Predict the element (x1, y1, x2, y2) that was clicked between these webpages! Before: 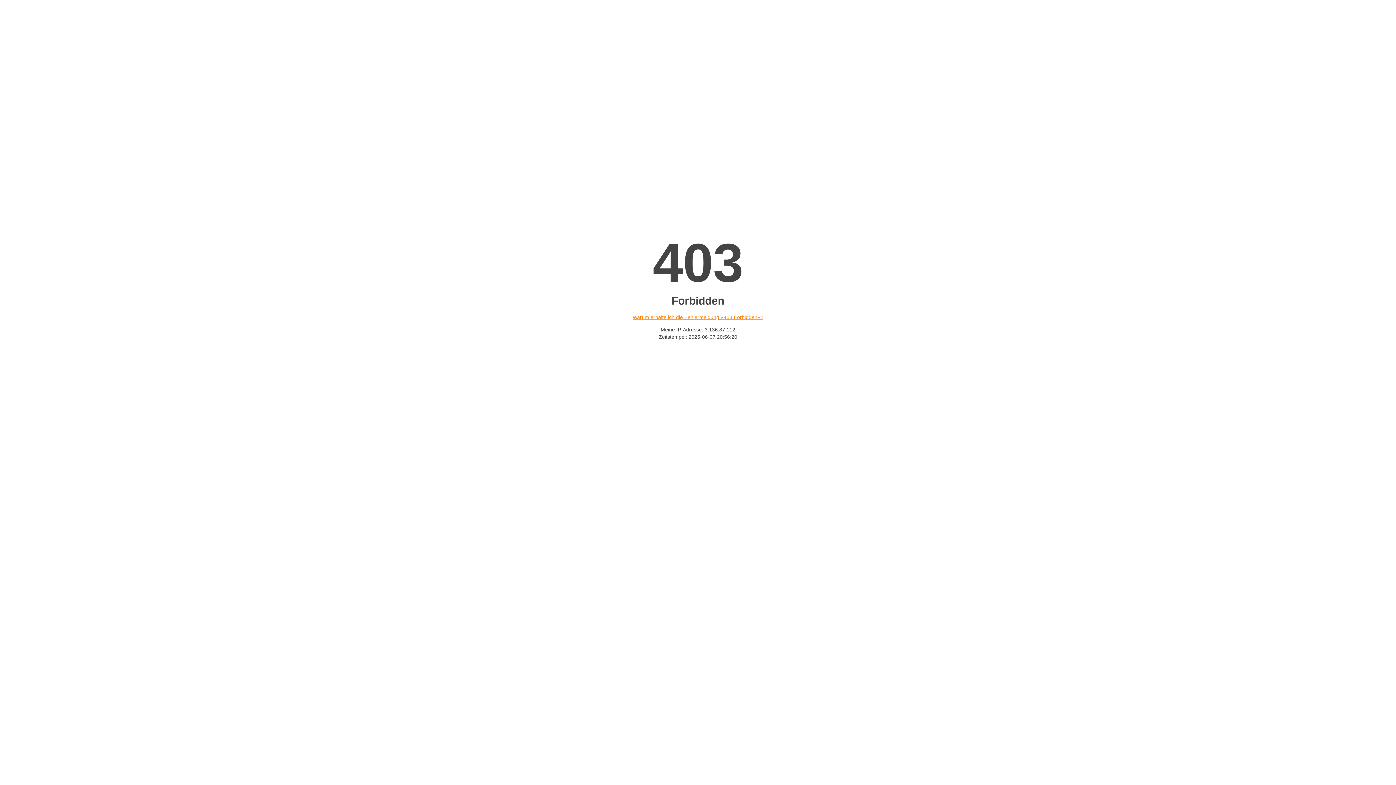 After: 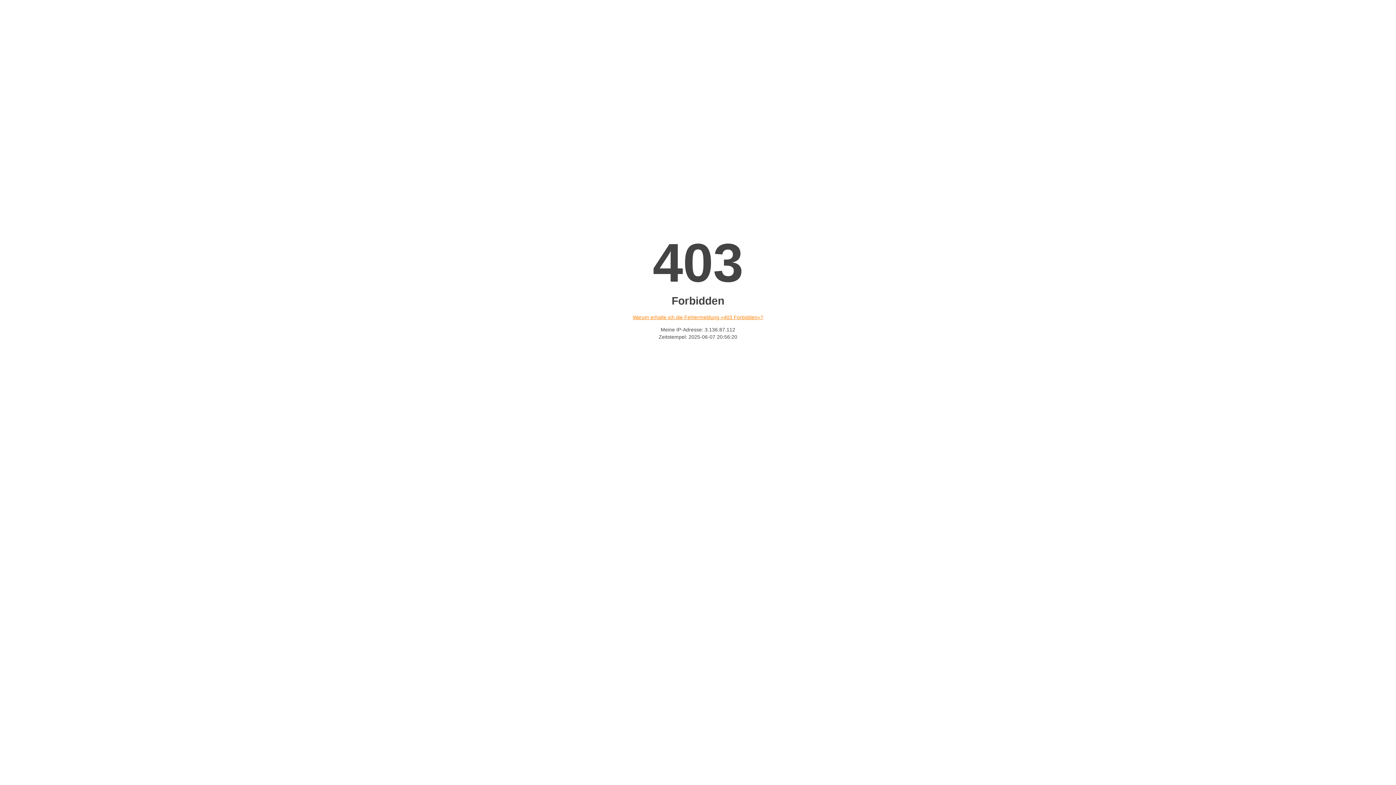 Action: bbox: (632, 314, 763, 320) label: Warum erhalte ich die Fehlermeldung «403 Forbidden»?